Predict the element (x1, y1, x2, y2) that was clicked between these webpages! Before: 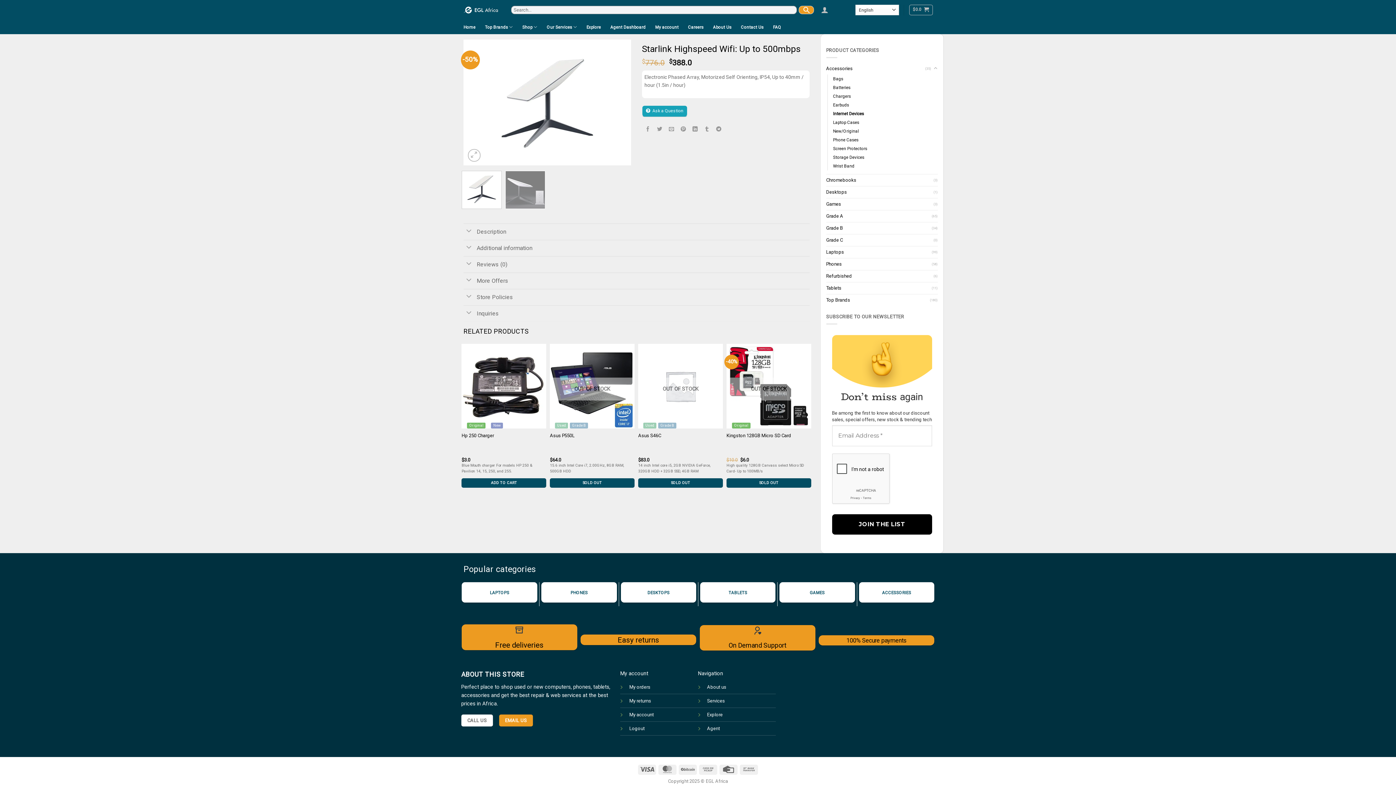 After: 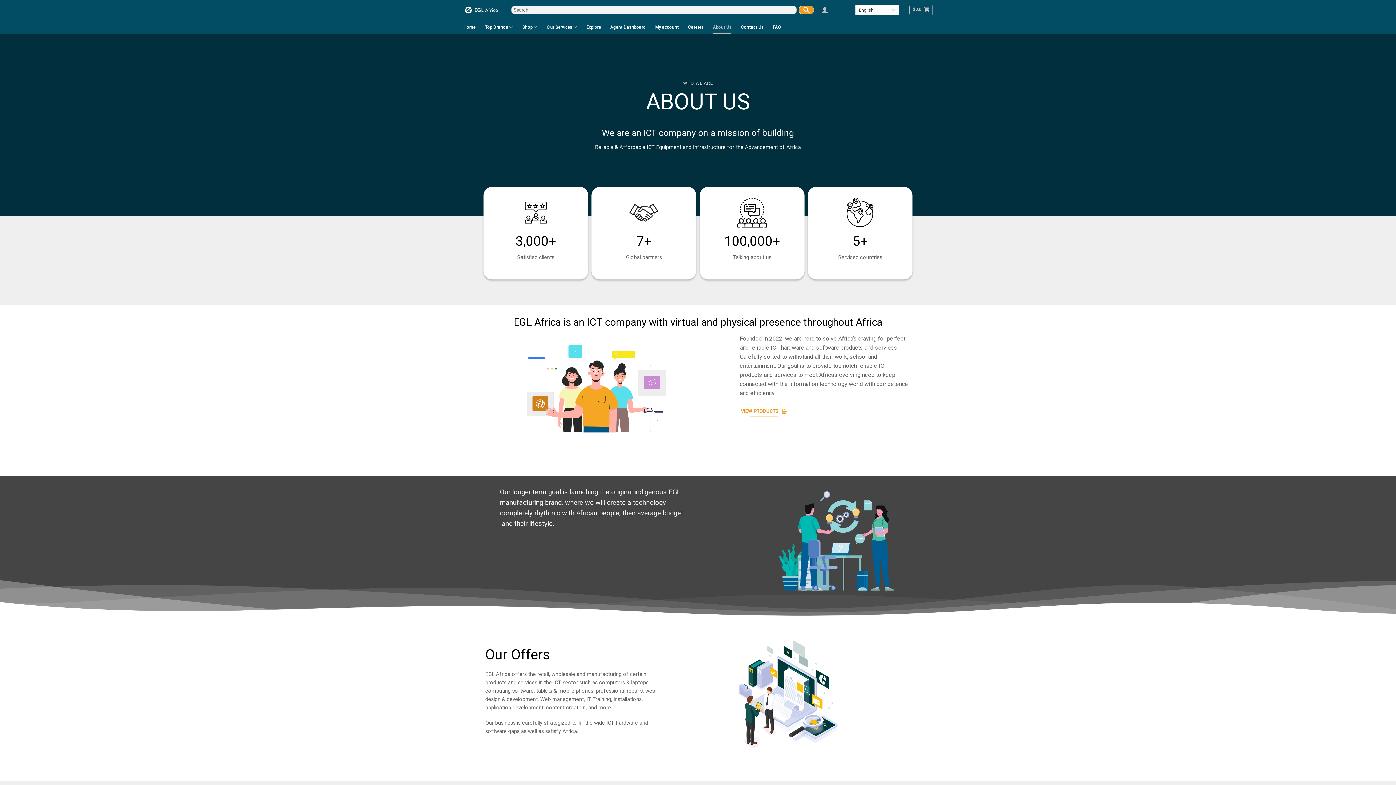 Action: bbox: (713, 20, 731, 34) label: About Us